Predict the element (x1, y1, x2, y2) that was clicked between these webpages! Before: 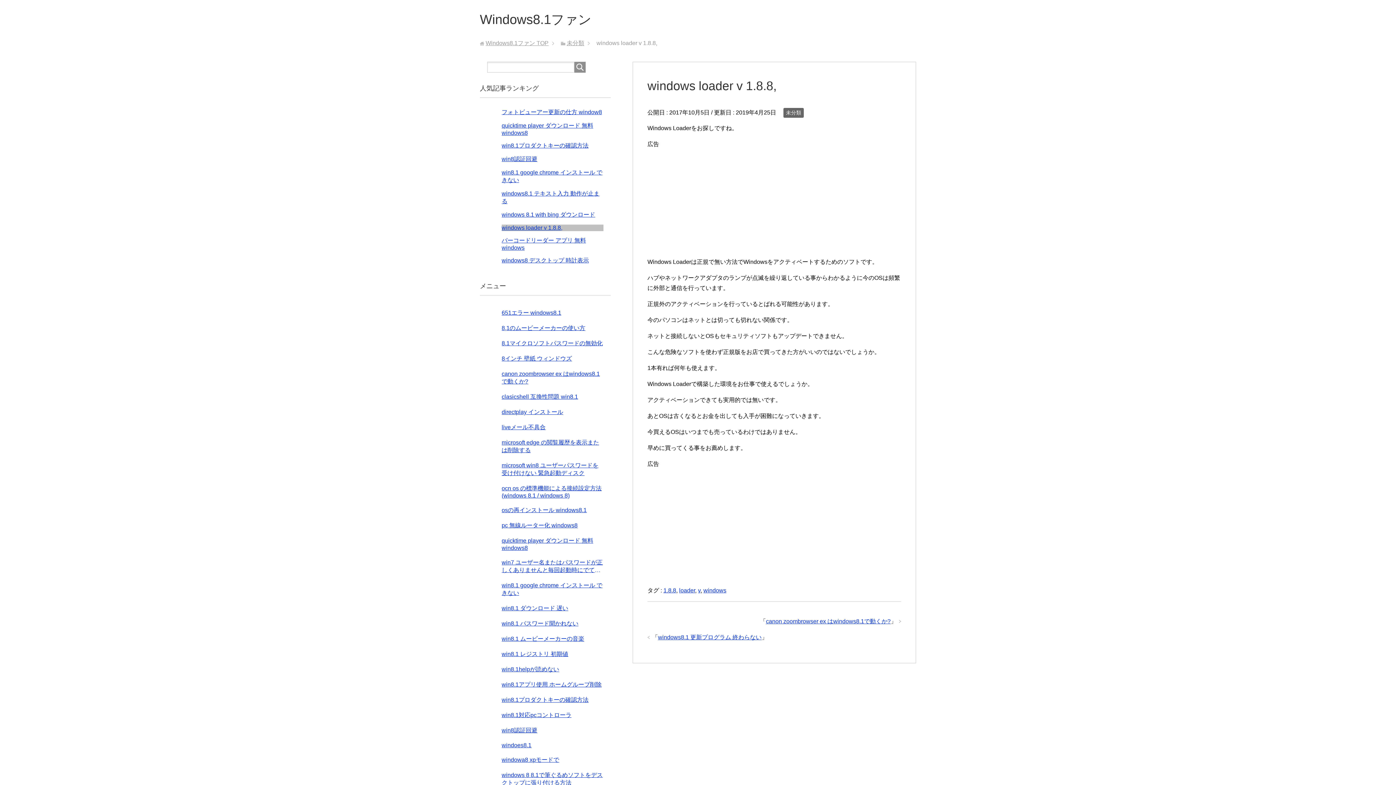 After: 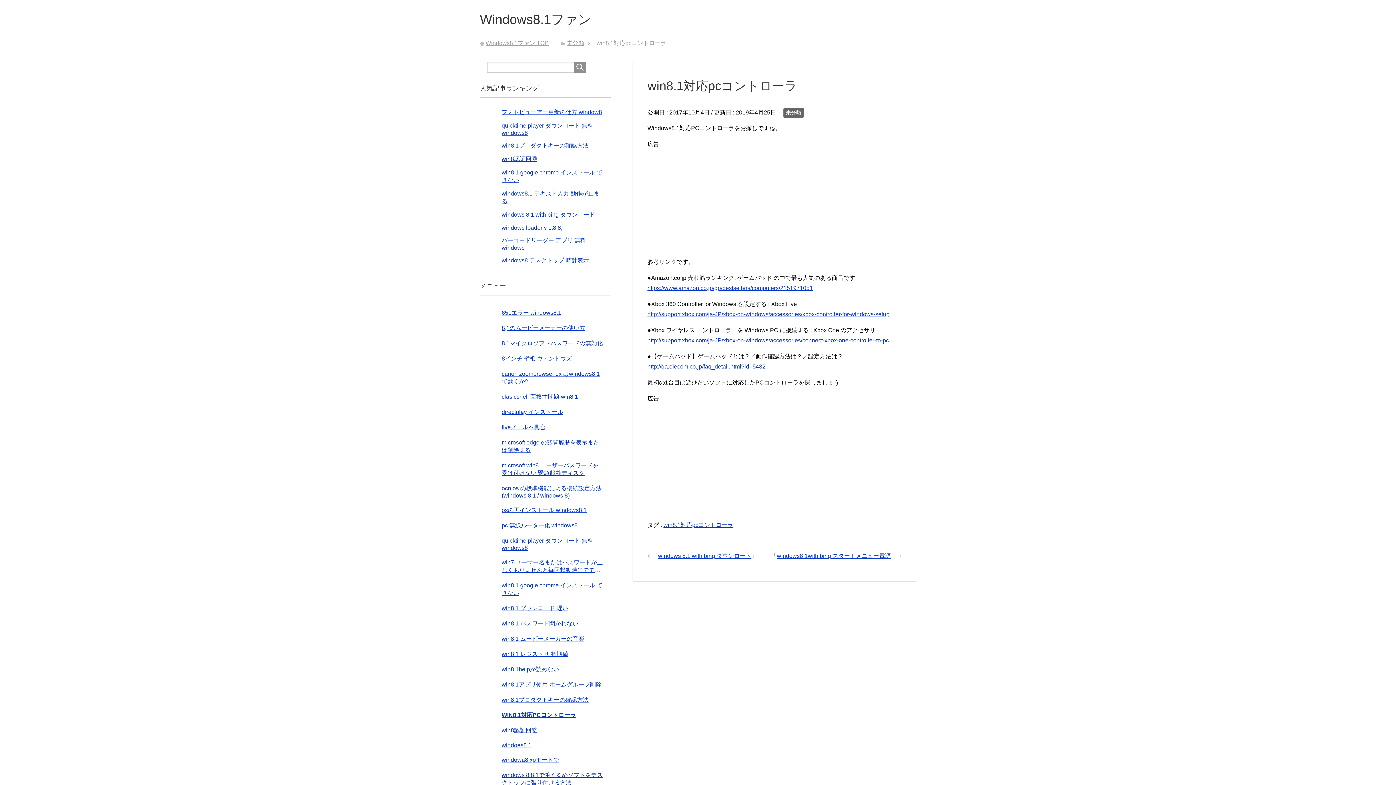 Action: bbox: (501, 712, 603, 719) label: win8.1対応pcコントローラ